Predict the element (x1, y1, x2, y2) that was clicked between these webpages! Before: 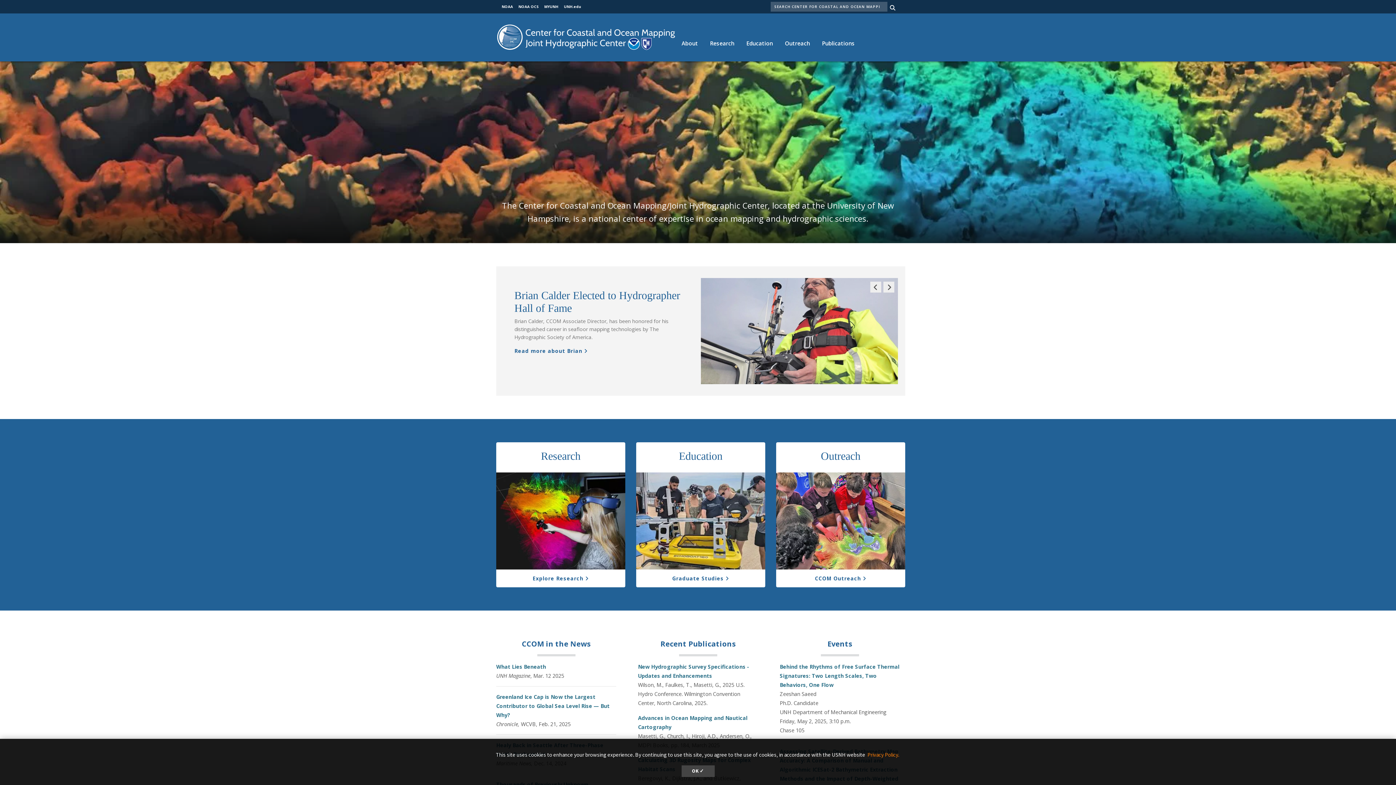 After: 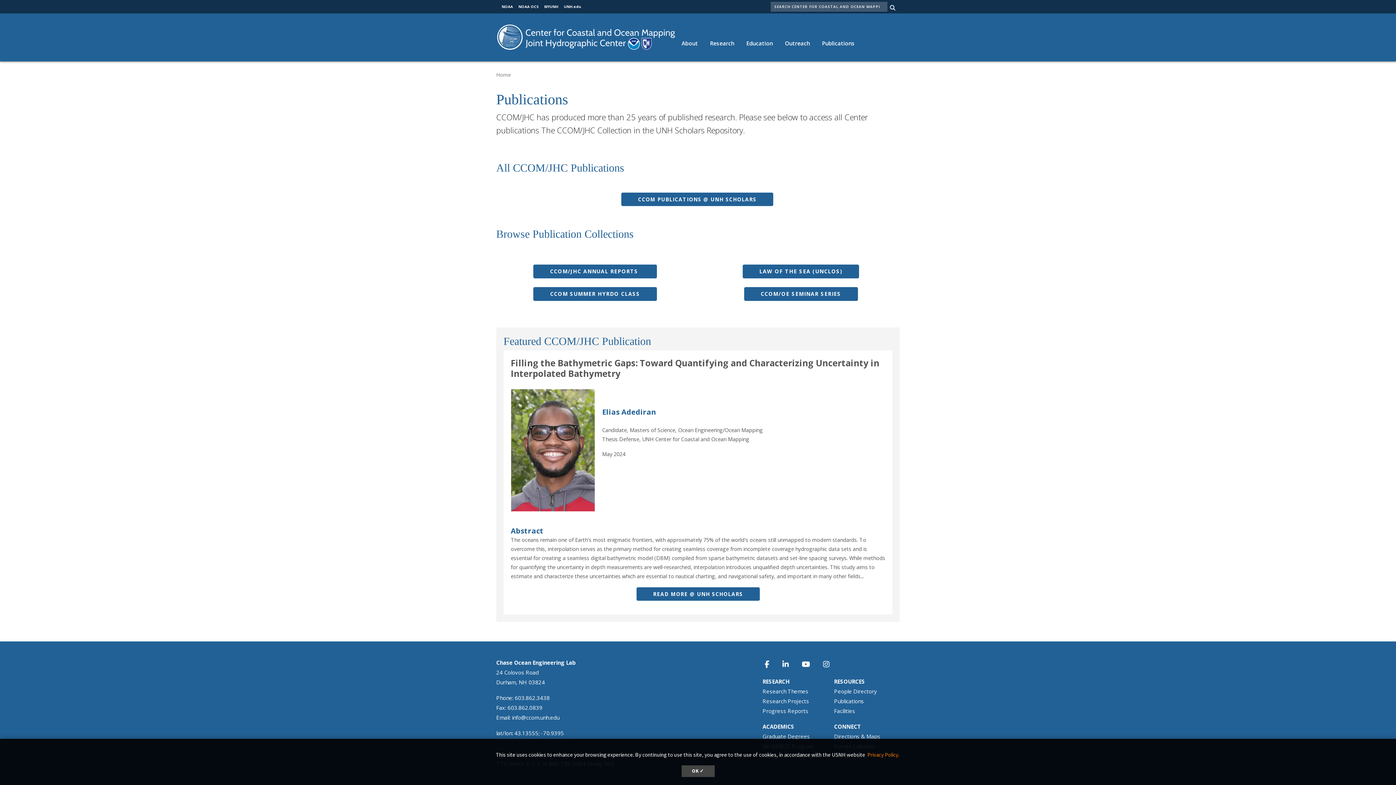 Action: label: Publications bbox: (816, 32, 860, 54)